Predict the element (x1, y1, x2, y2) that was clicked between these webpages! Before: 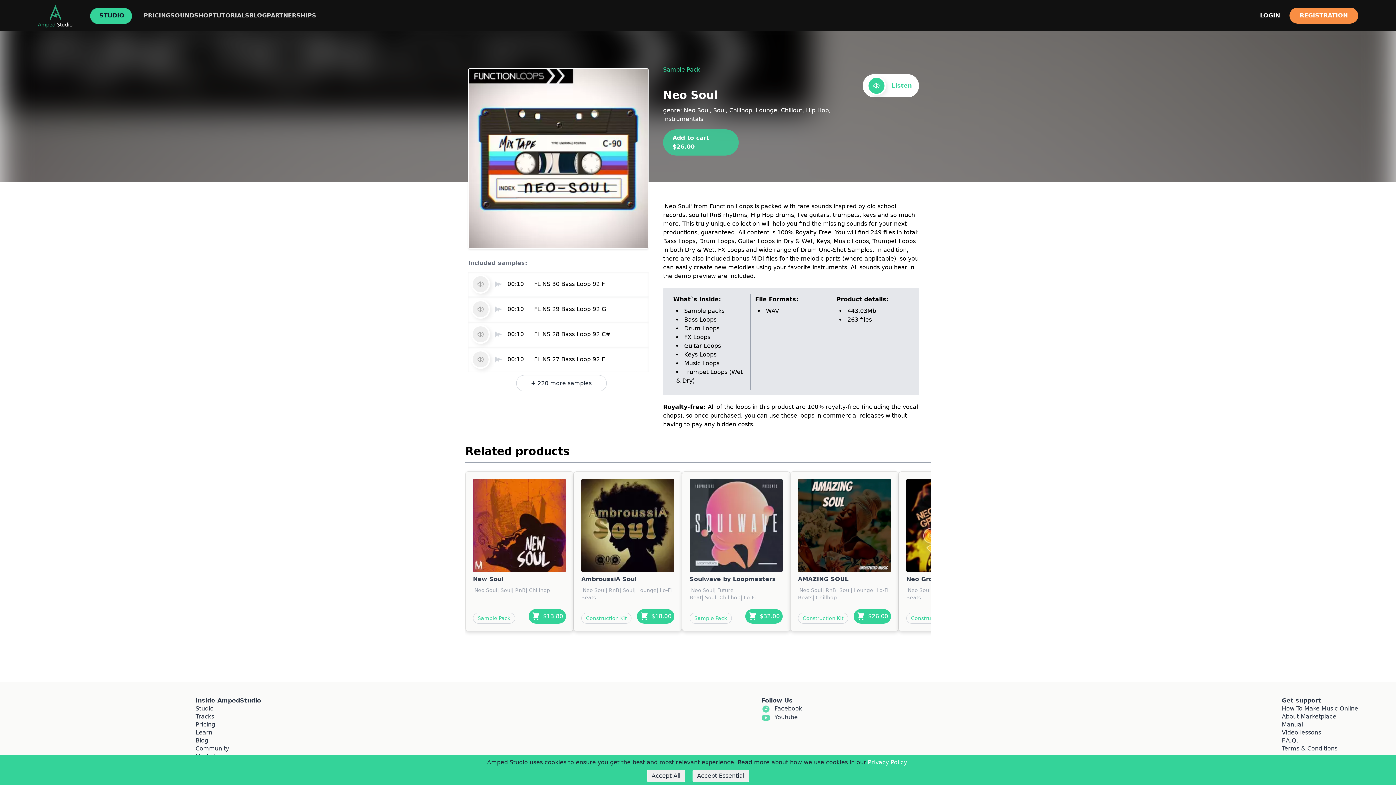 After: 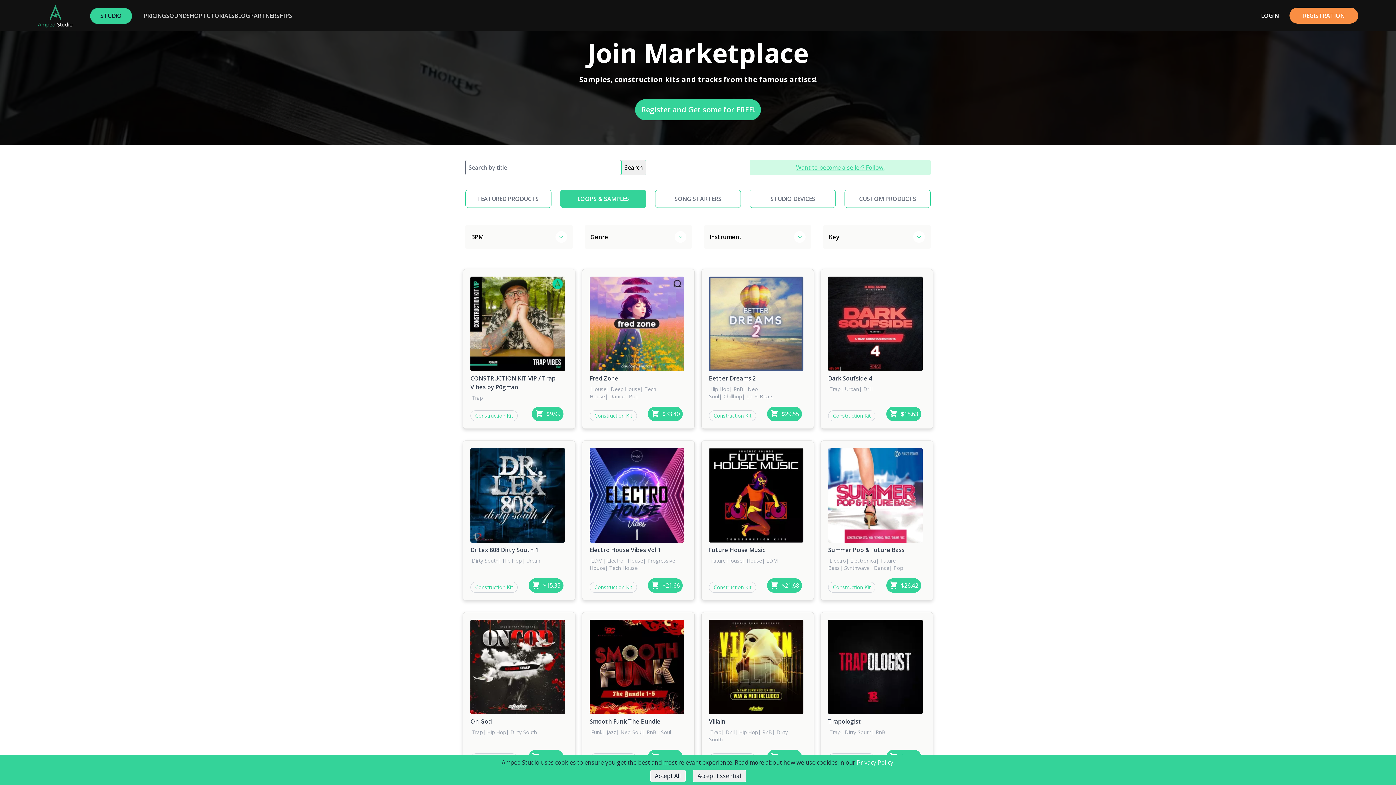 Action: bbox: (798, 613, 848, 624) label: Construction Kit